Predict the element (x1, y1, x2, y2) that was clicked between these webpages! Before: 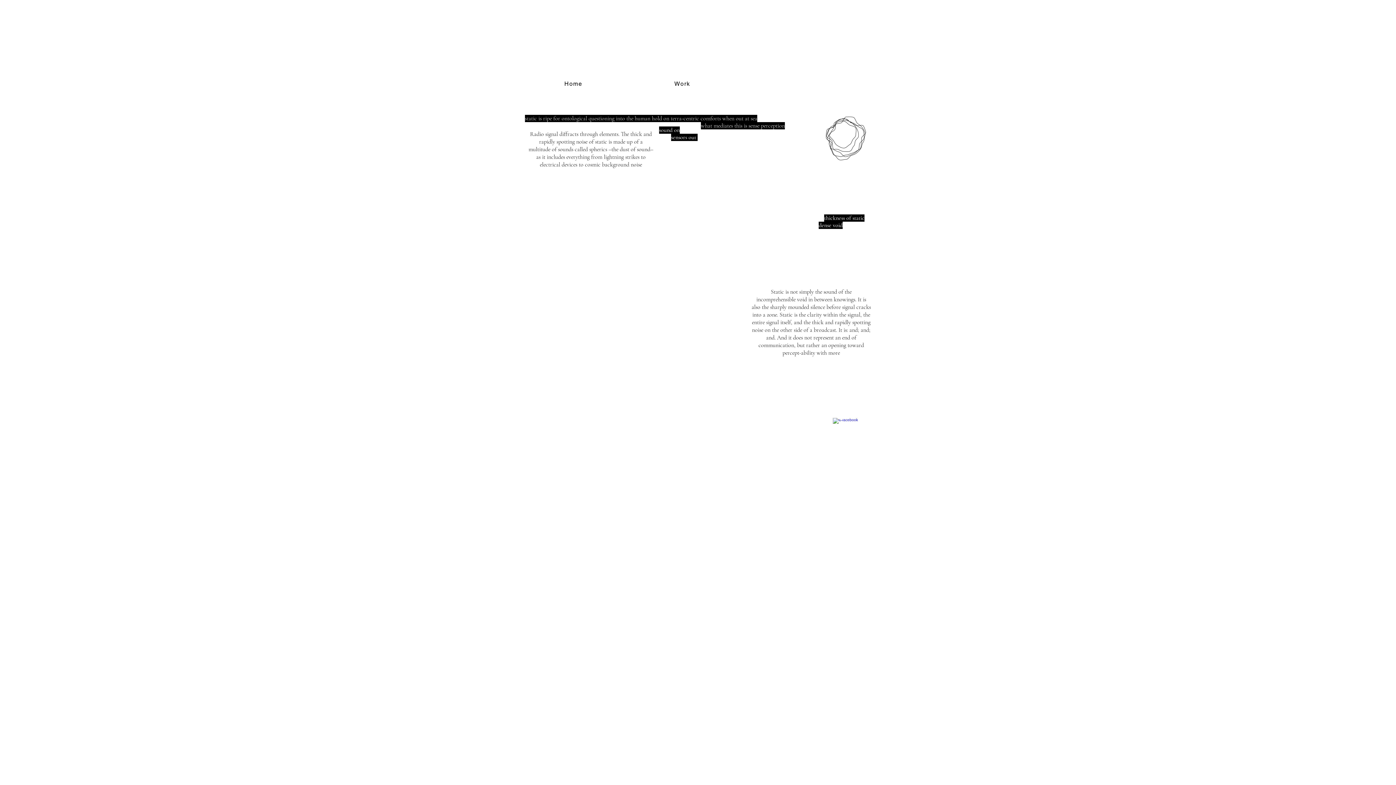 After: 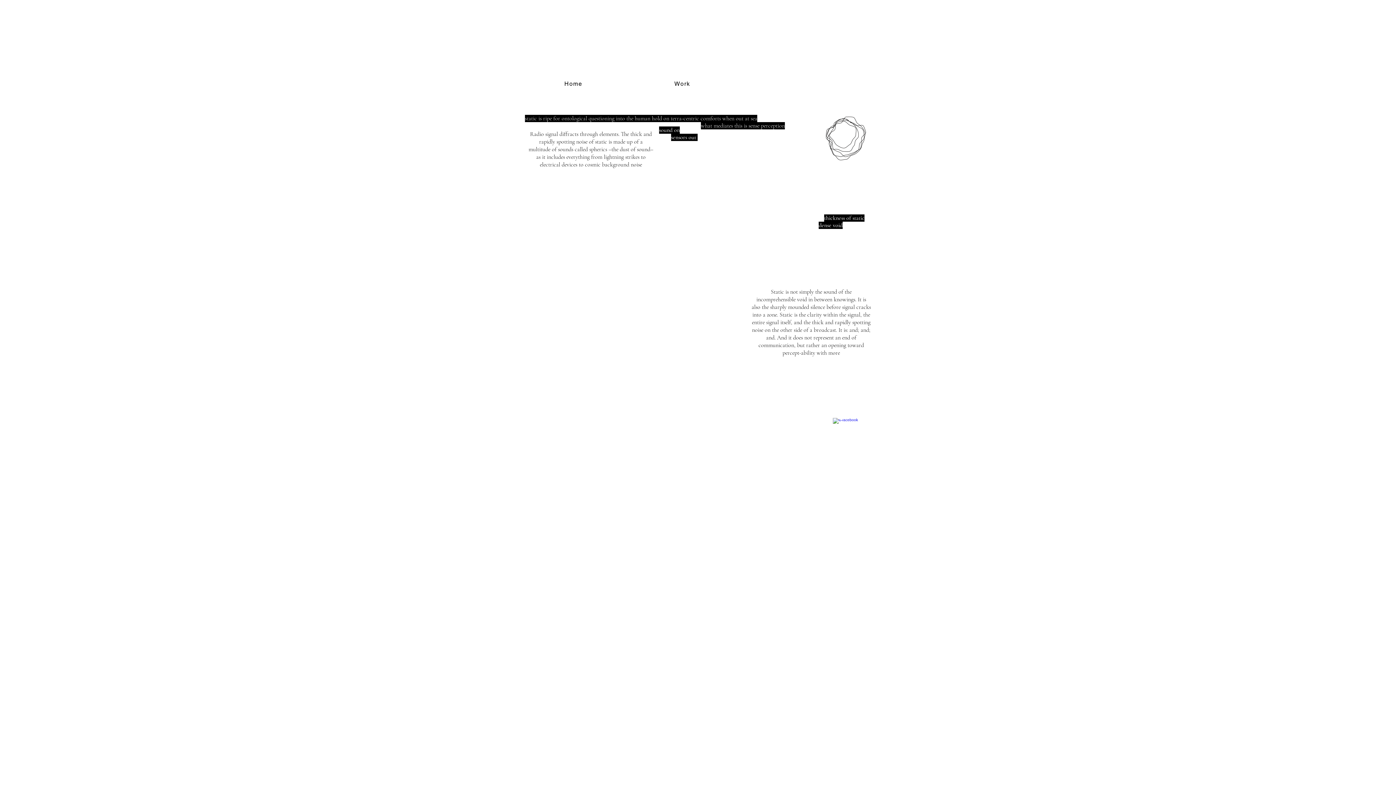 Action: label: Twitter Clean bbox: (838, 415, 844, 421)